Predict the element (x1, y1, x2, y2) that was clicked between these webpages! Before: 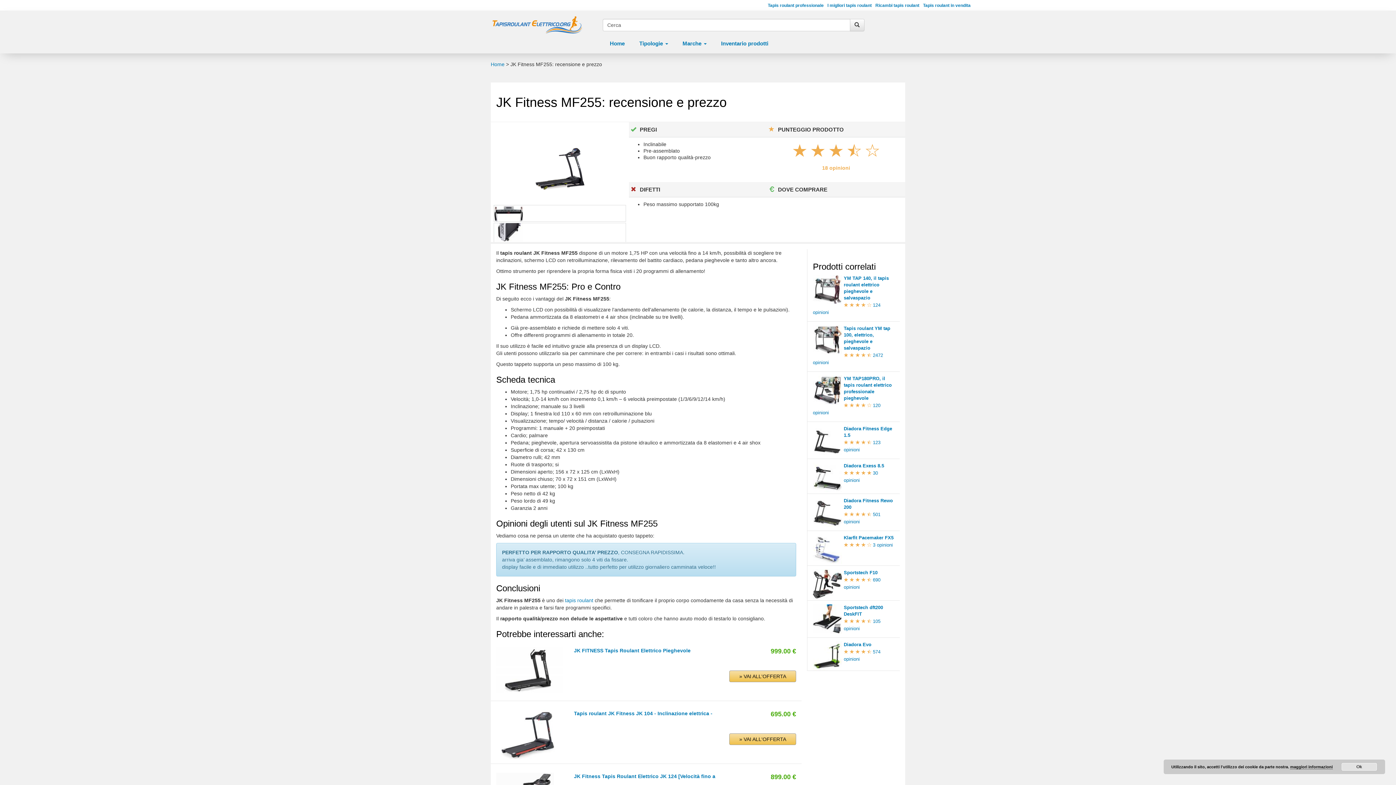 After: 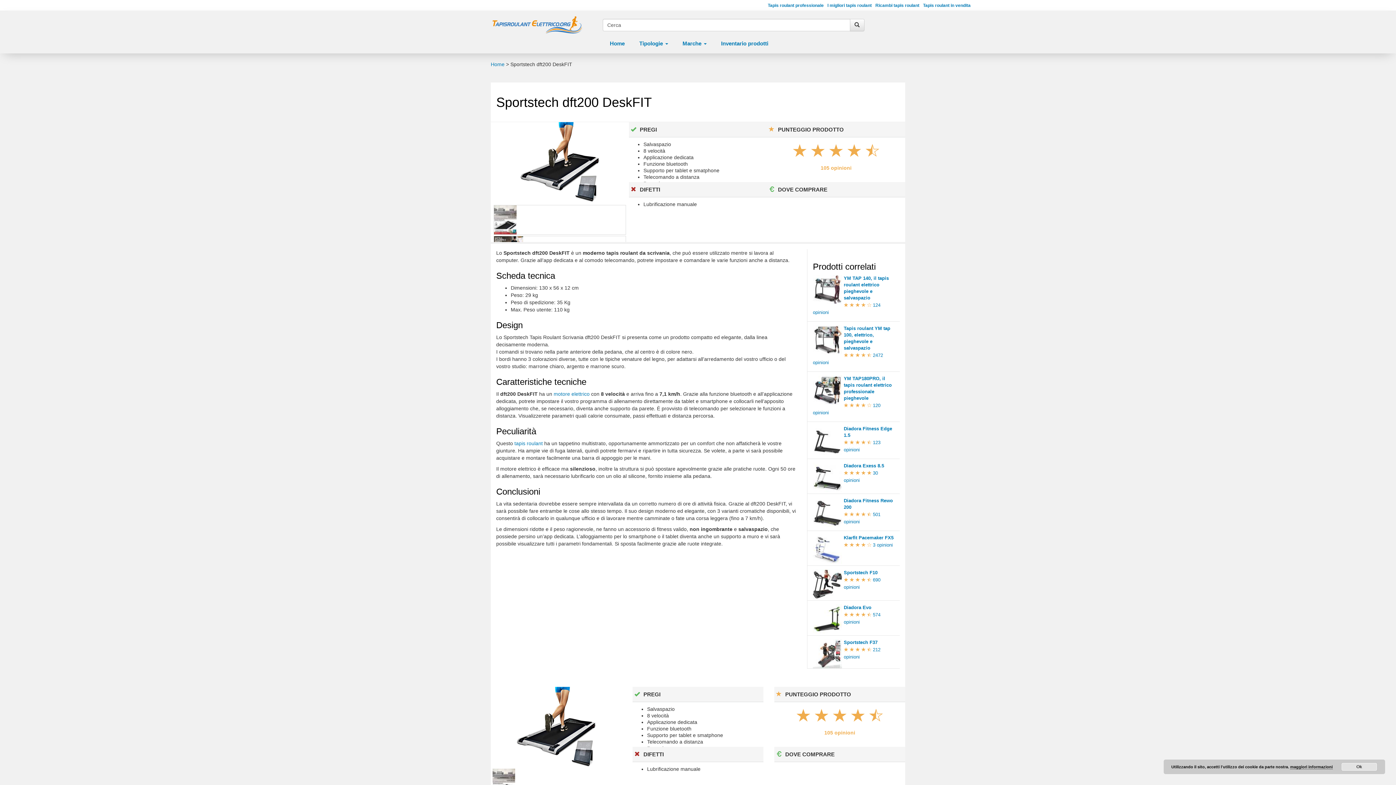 Action: label:       bbox: (844, 618, 873, 624)